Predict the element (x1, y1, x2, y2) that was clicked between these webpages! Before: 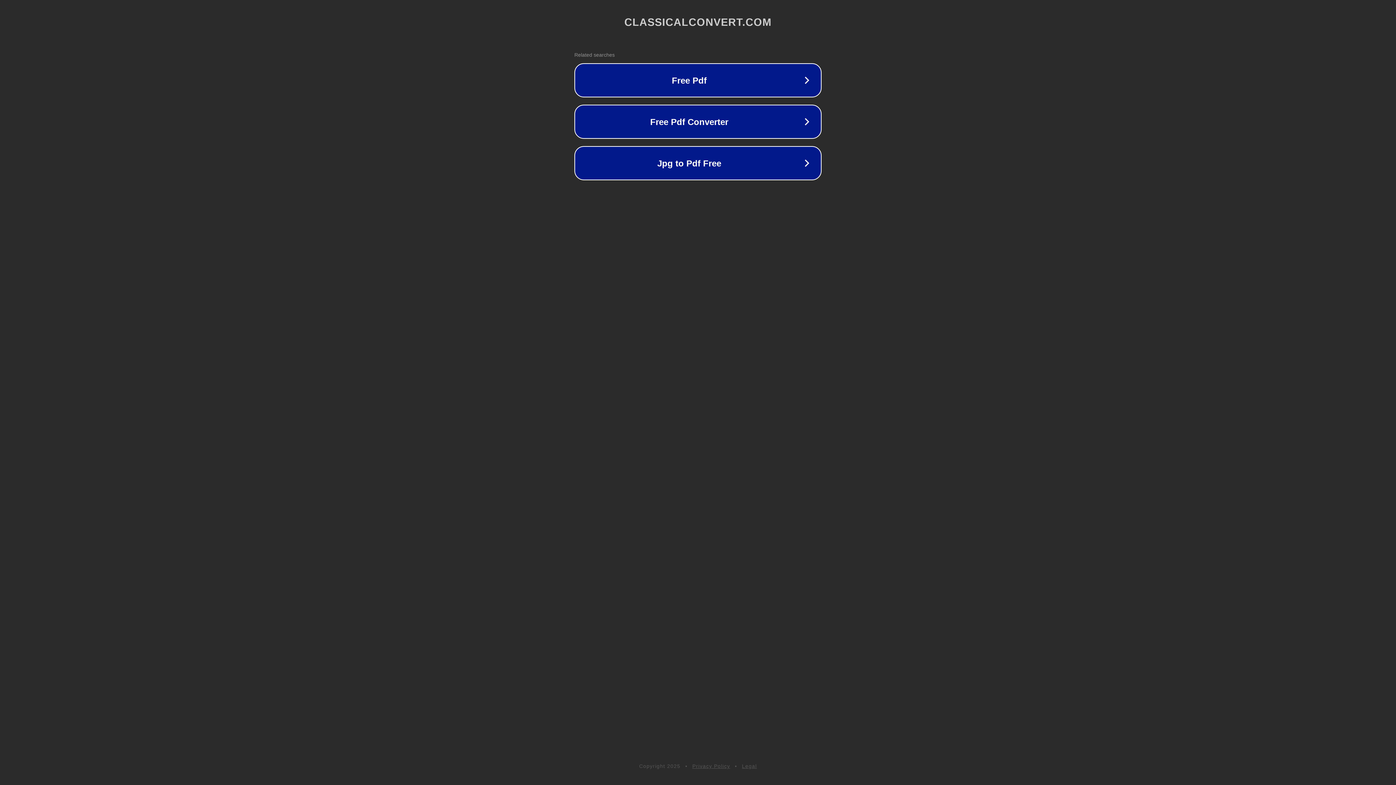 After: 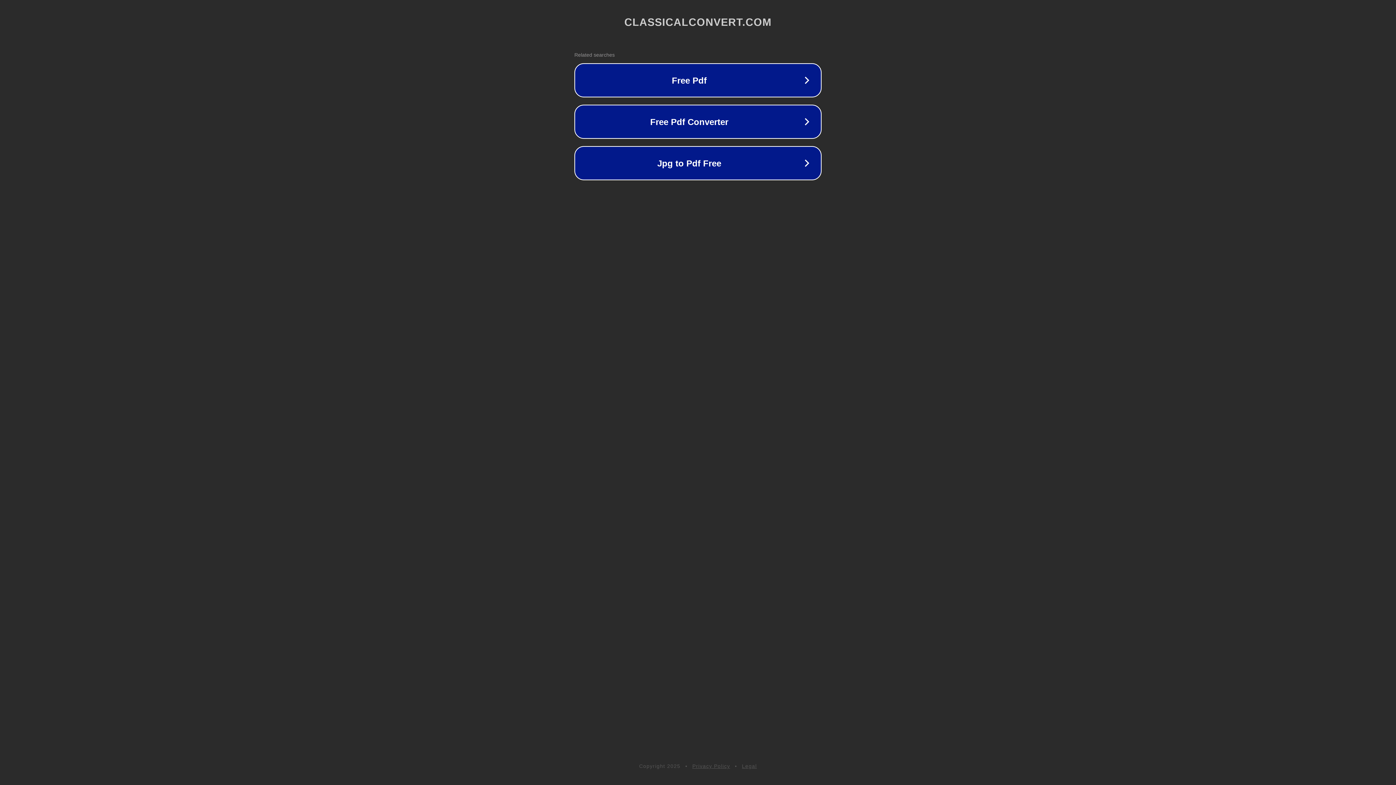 Action: label: Legal bbox: (742, 763, 757, 769)